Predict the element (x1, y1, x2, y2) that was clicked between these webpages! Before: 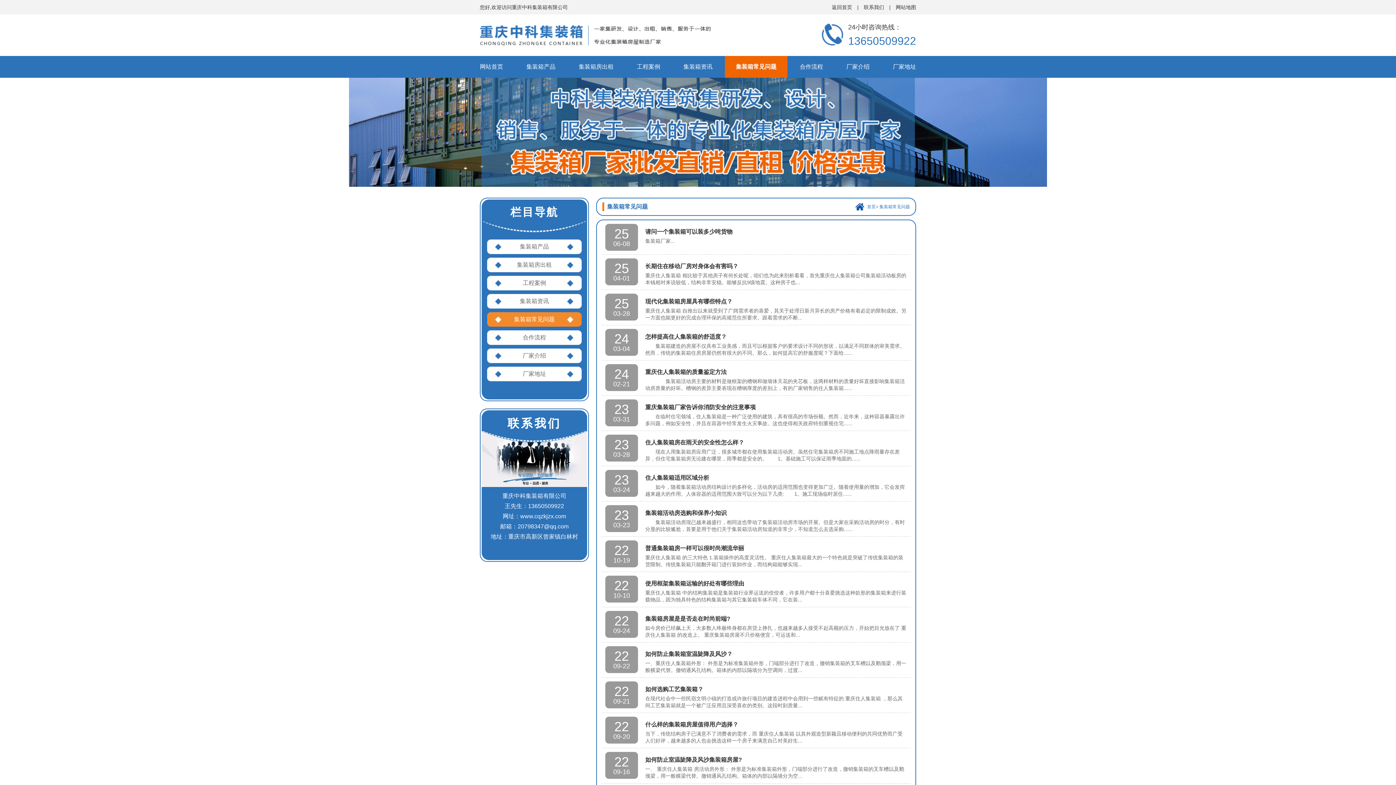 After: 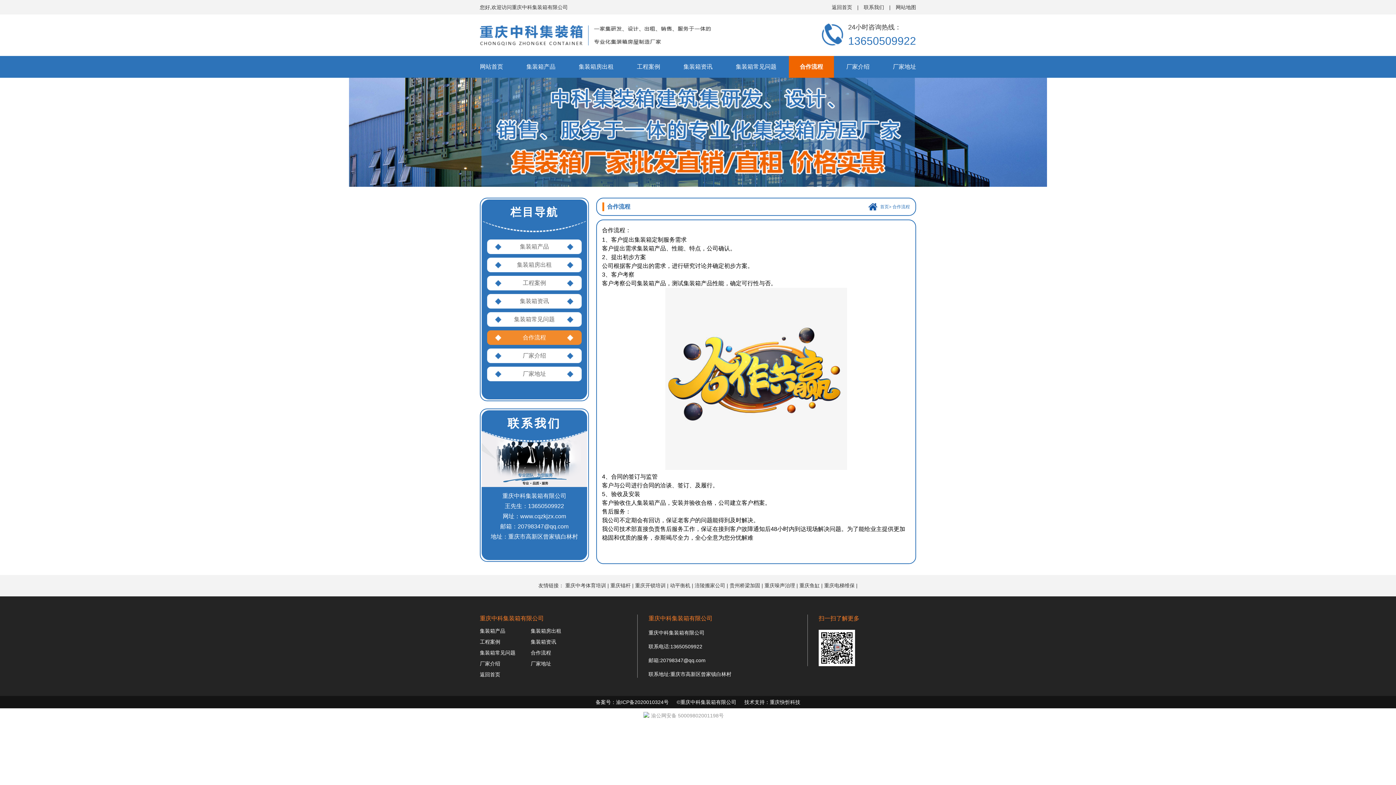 Action: bbox: (789, 56, 834, 77) label: 合作流程